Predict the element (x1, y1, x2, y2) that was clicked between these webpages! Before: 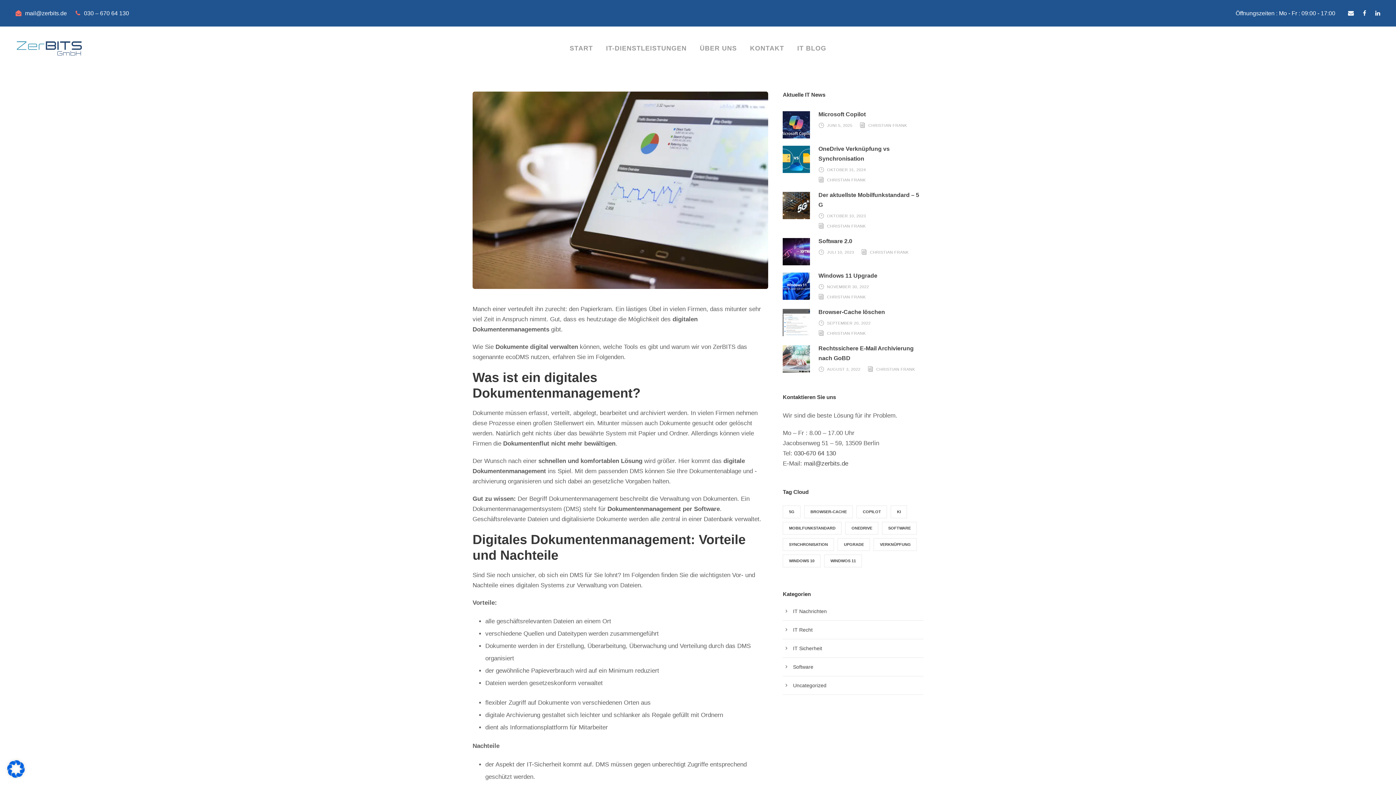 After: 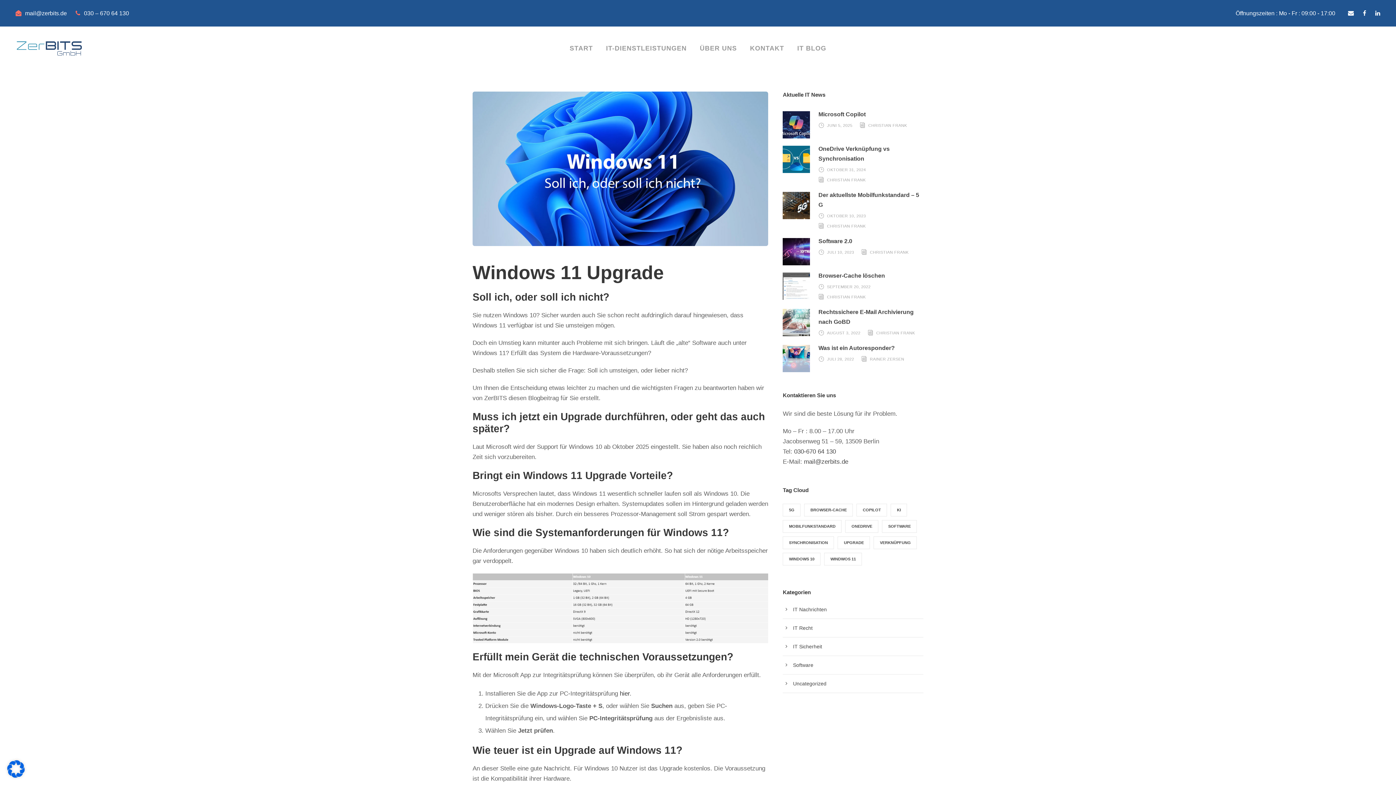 Action: bbox: (783, 282, 810, 289)